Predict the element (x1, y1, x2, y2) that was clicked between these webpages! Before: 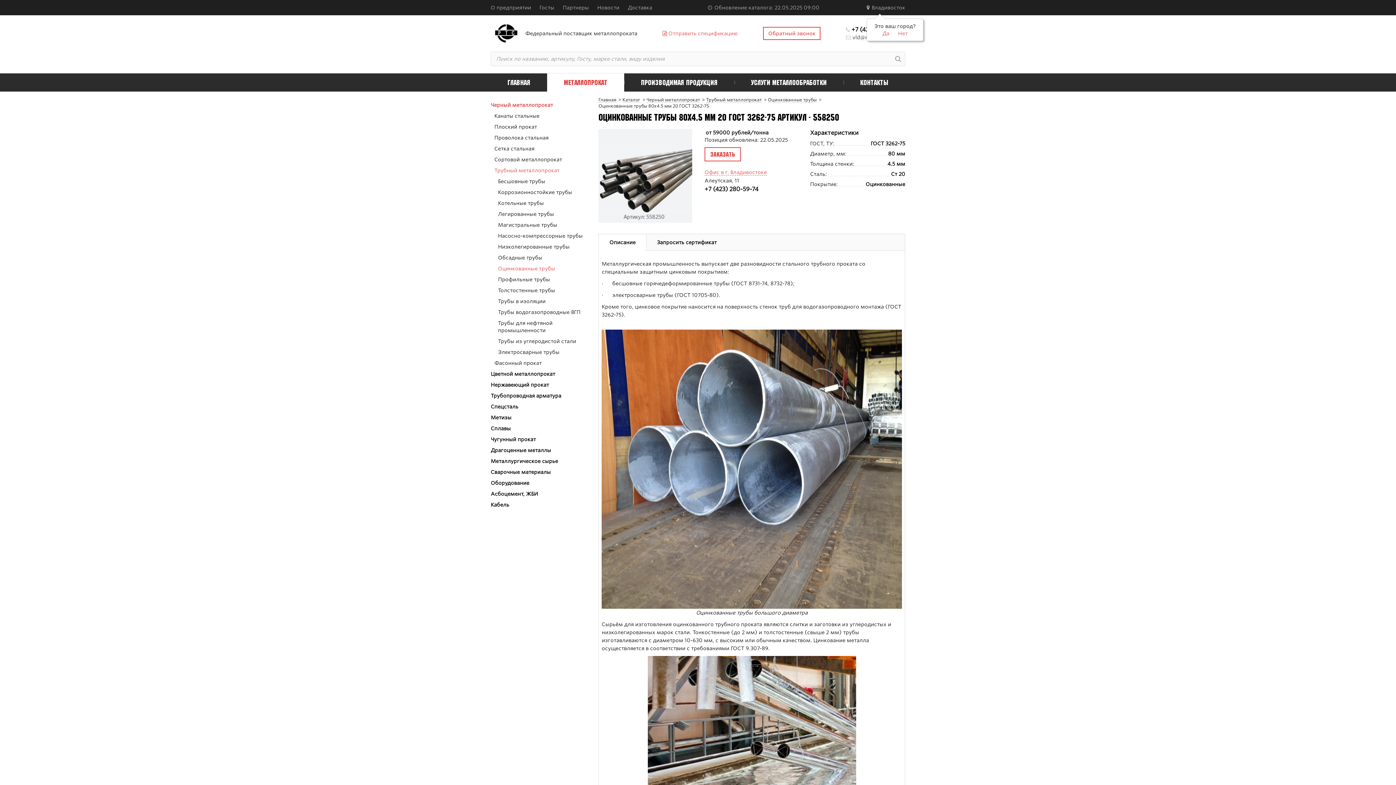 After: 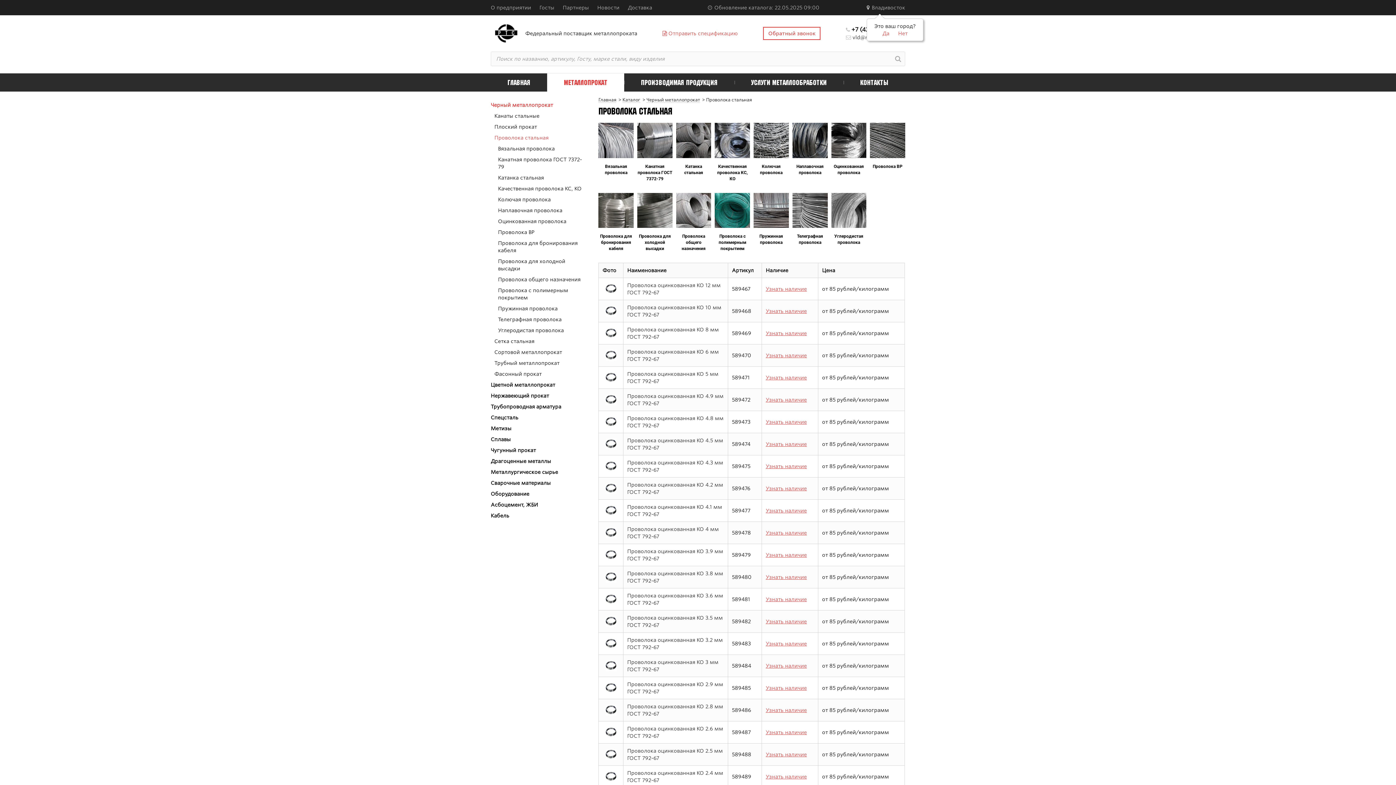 Action: bbox: (494, 132, 550, 143) label: Проволока стальная